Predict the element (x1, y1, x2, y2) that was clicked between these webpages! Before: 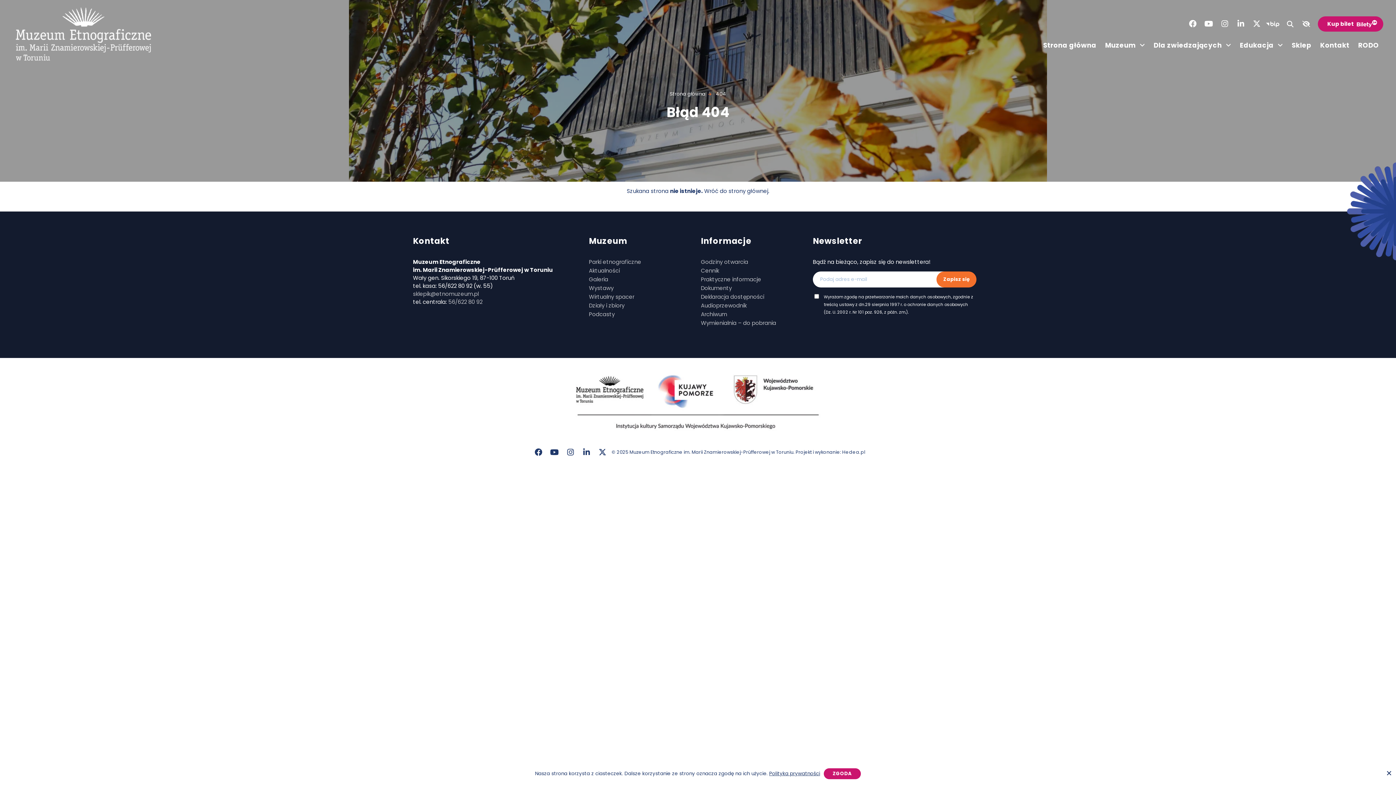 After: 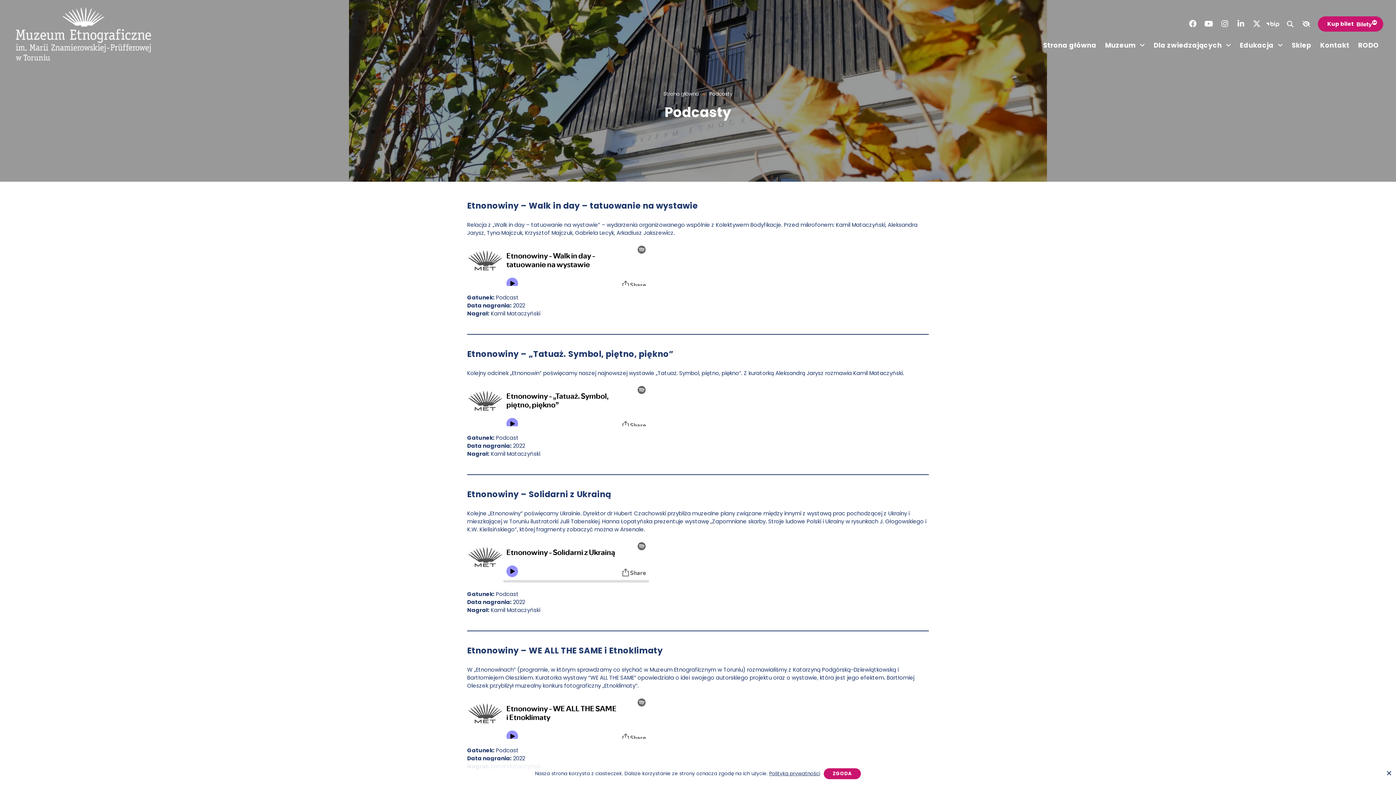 Action: label: Podcasty bbox: (589, 310, 614, 318)